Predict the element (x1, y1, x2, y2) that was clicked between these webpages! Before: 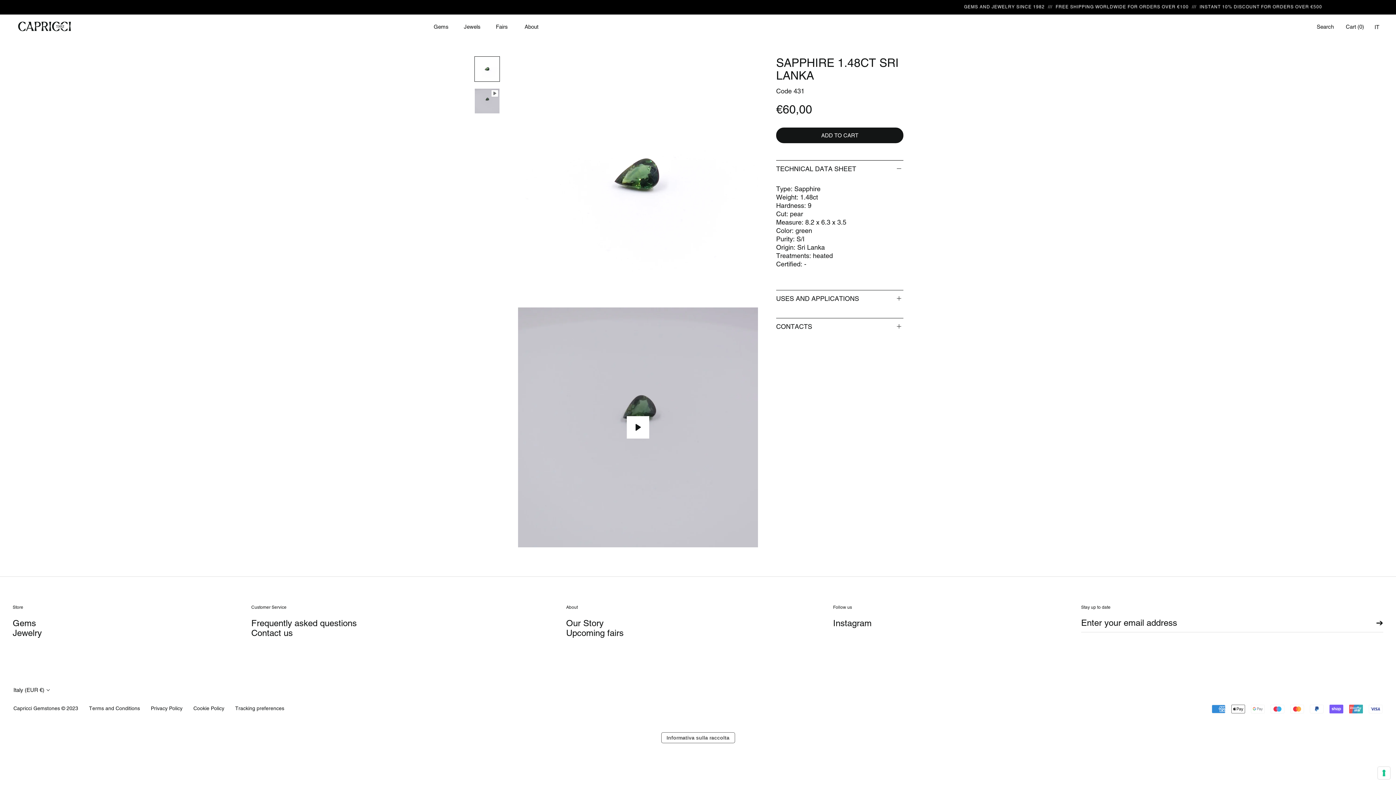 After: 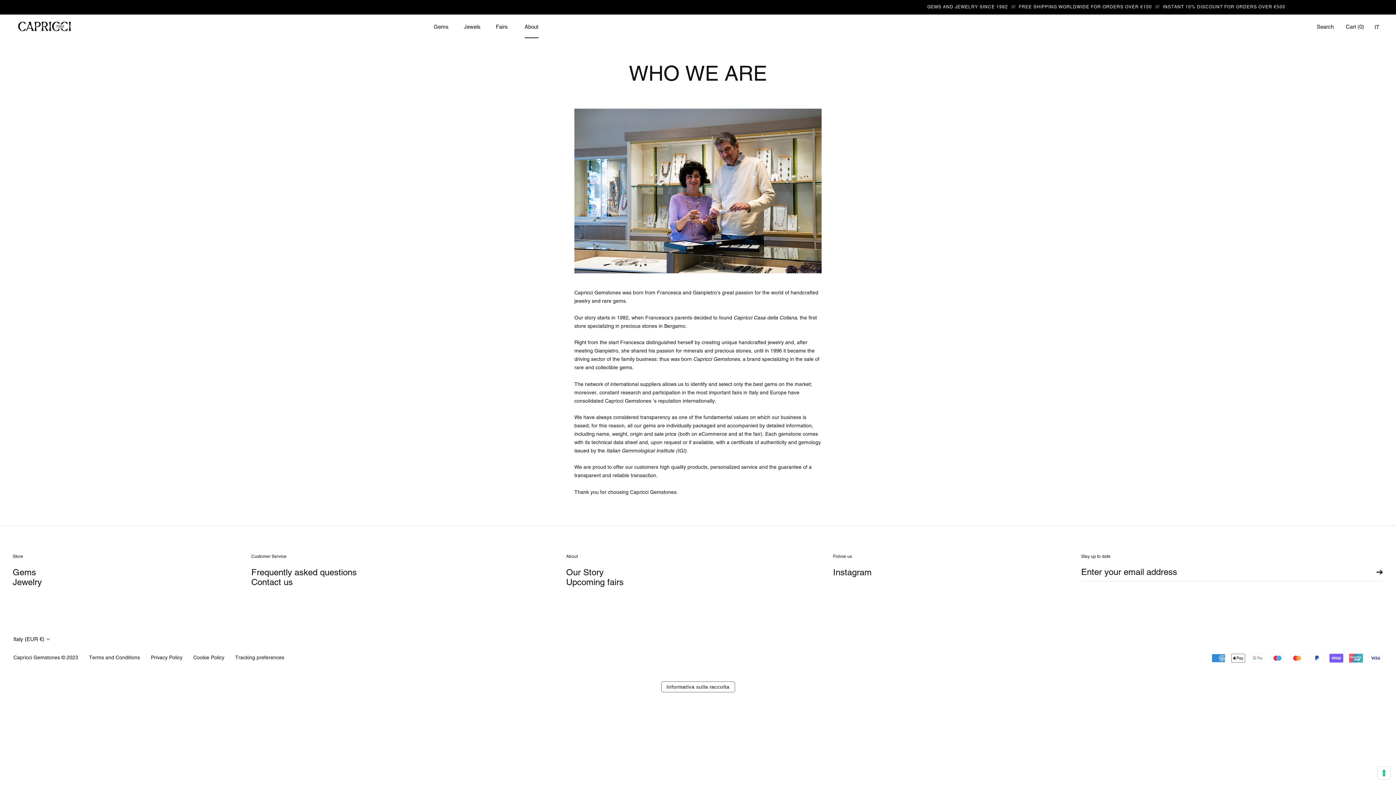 Action: bbox: (524, 23, 538, 29) label: About
About